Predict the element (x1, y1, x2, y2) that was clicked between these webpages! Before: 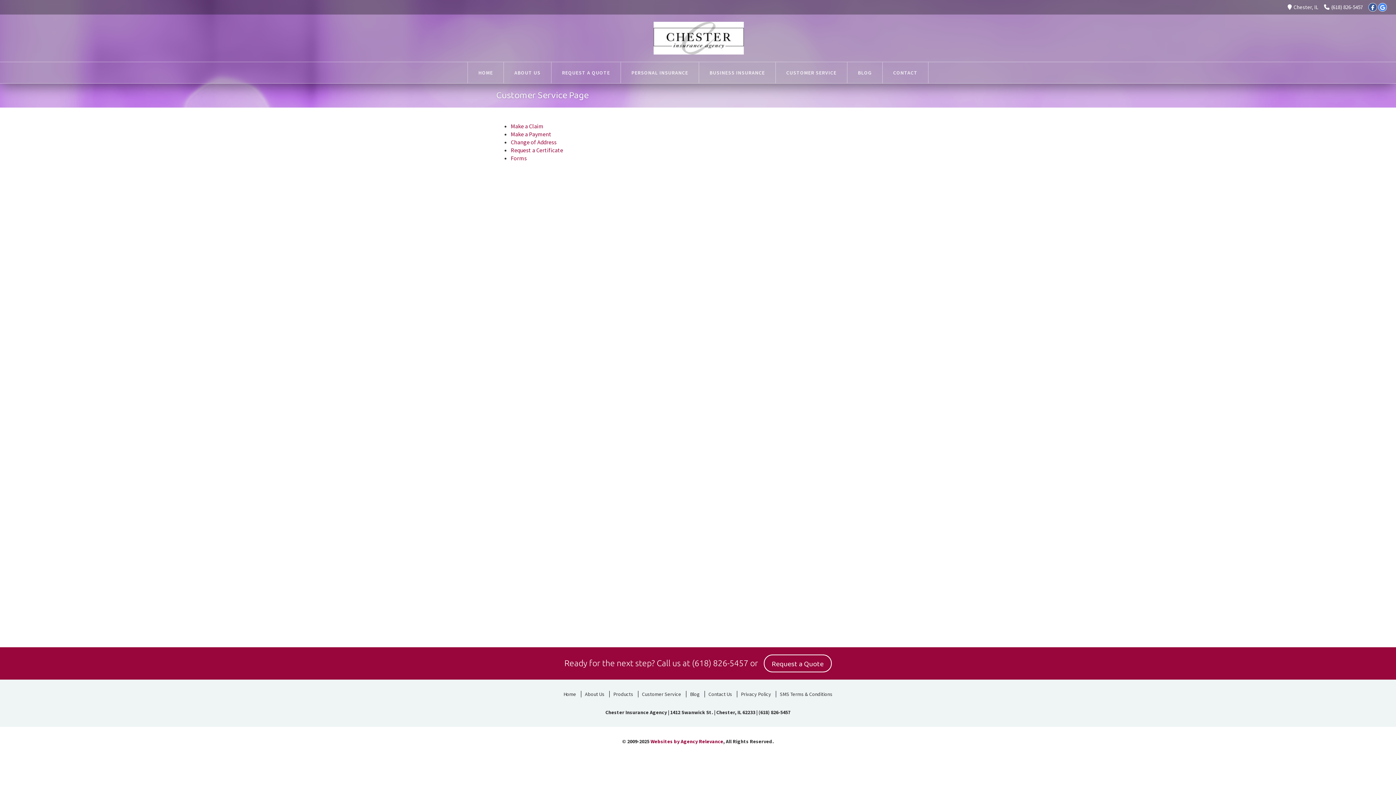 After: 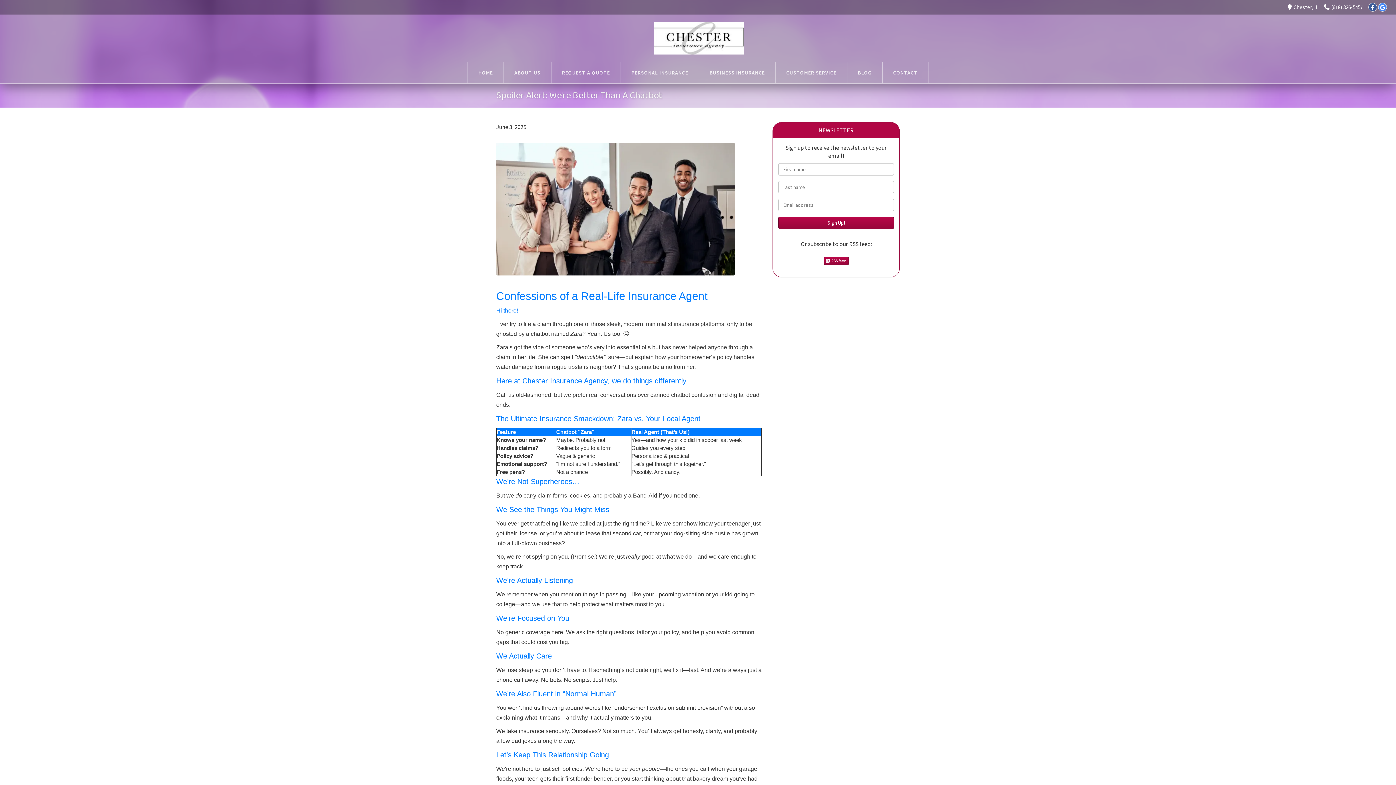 Action: label: Blog bbox: (686, 691, 703, 697)